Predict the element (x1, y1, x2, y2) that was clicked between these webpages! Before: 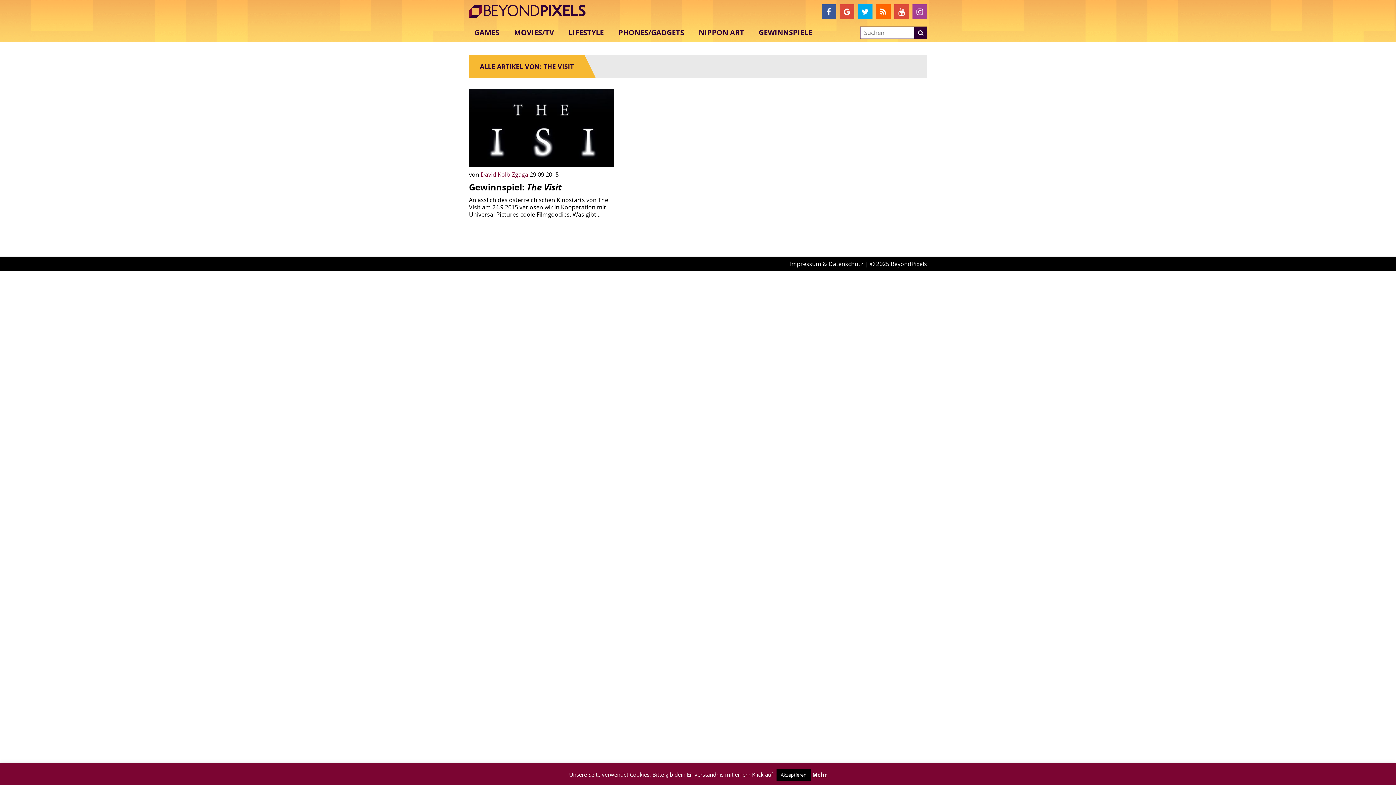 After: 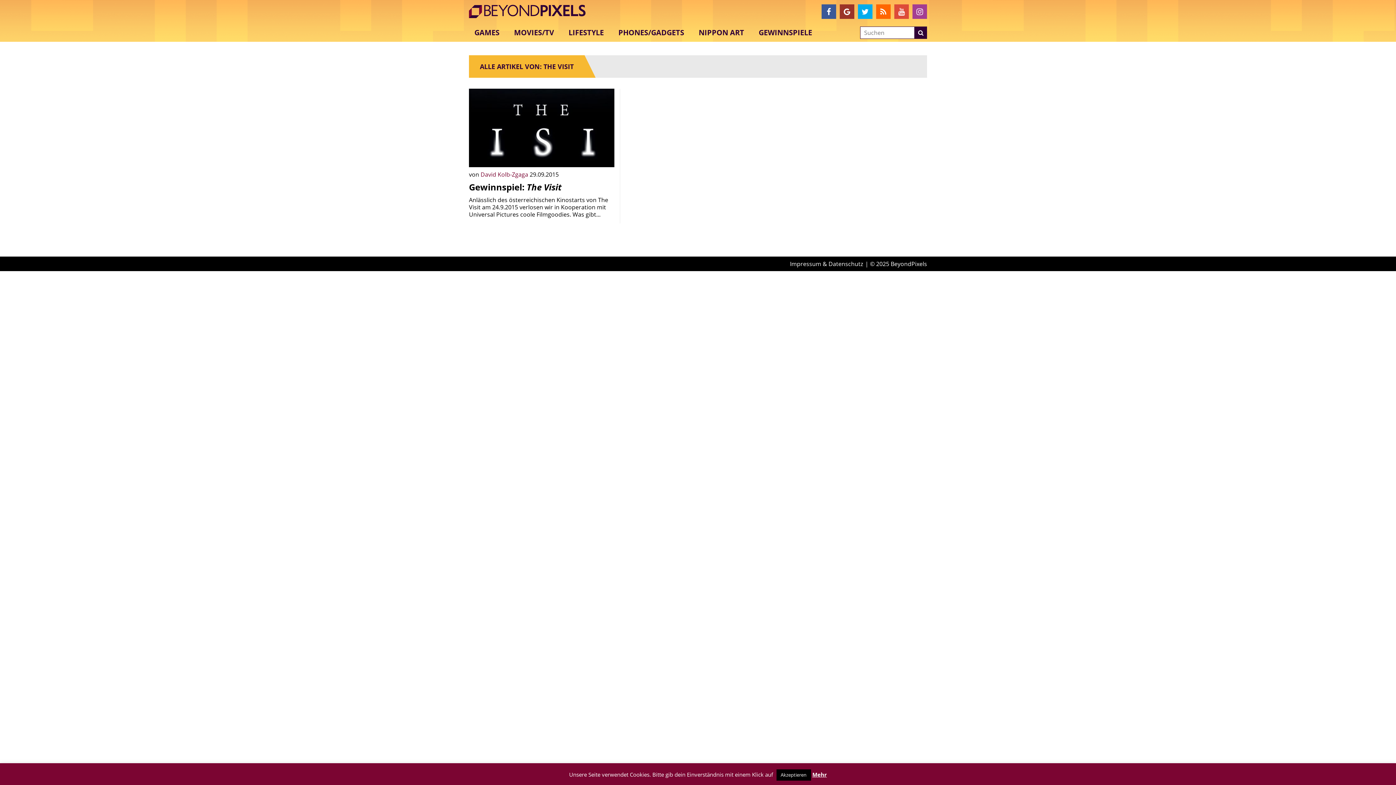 Action: bbox: (840, 4, 854, 18)